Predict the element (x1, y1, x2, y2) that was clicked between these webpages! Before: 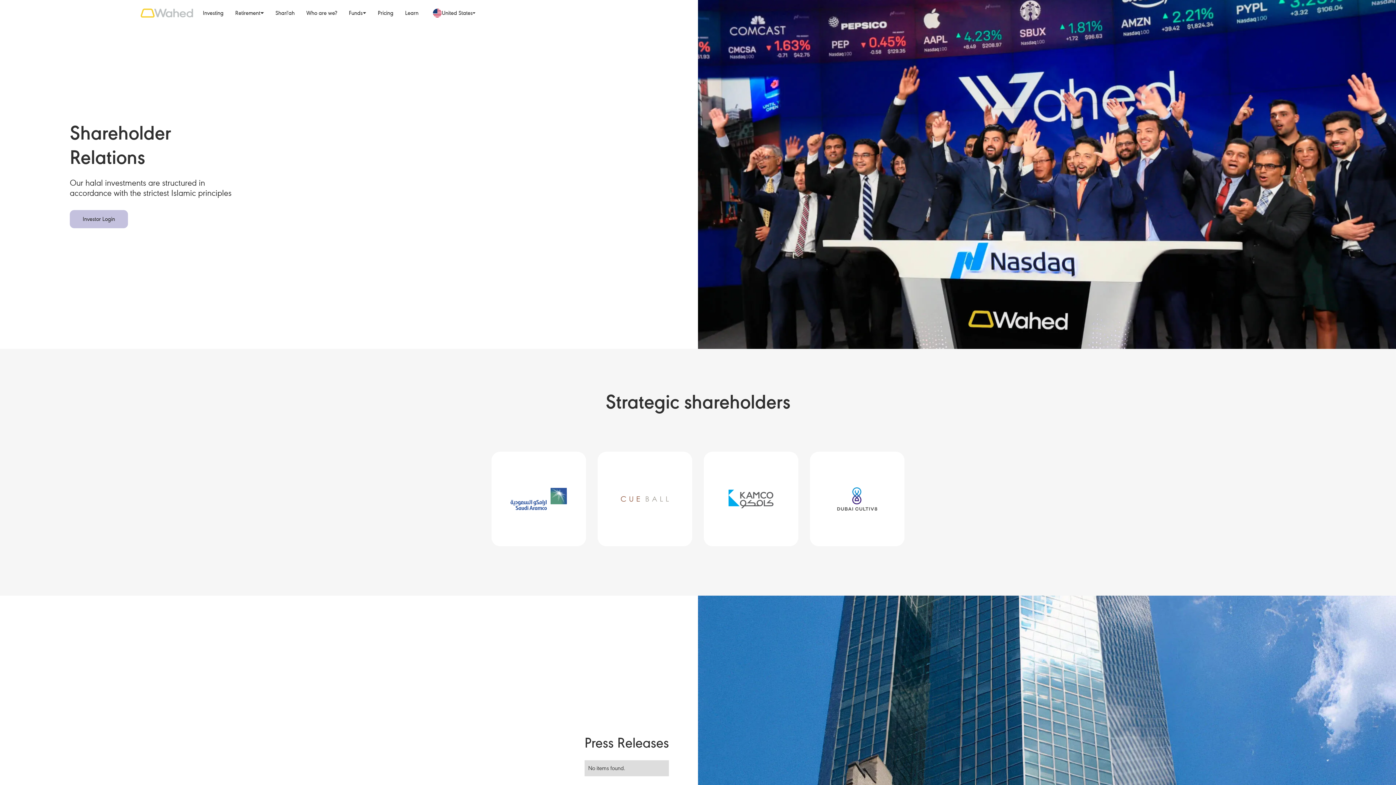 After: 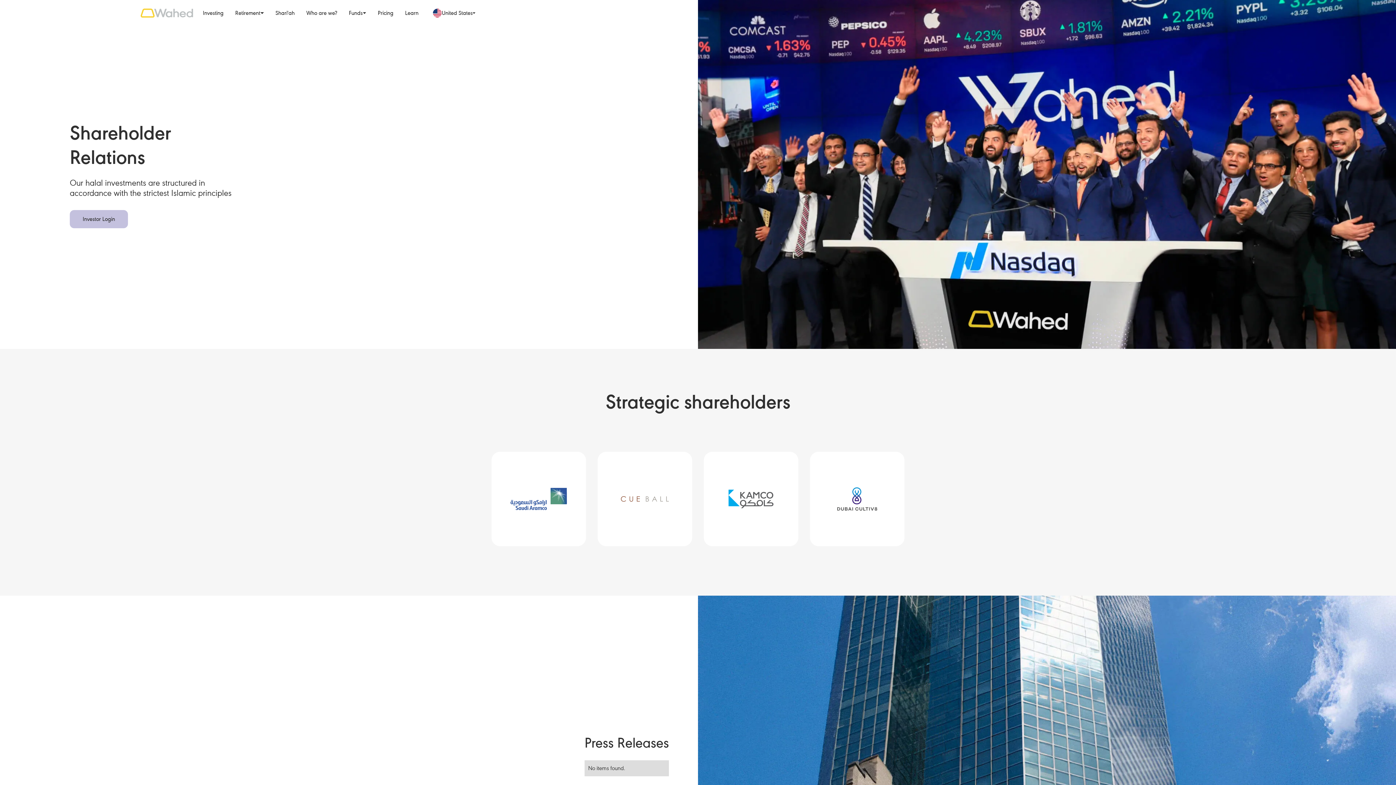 Action: label: Investor Login bbox: (69, 210, 128, 228)